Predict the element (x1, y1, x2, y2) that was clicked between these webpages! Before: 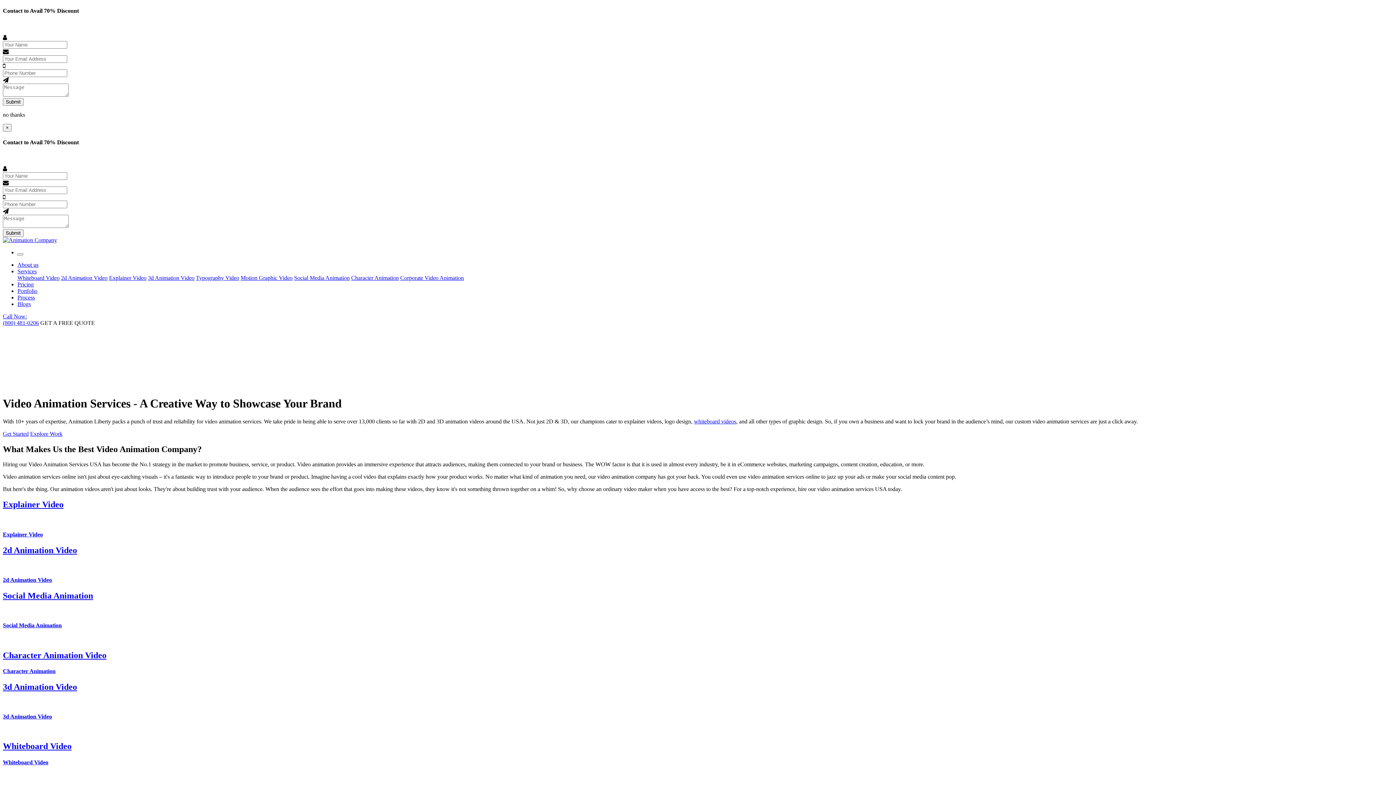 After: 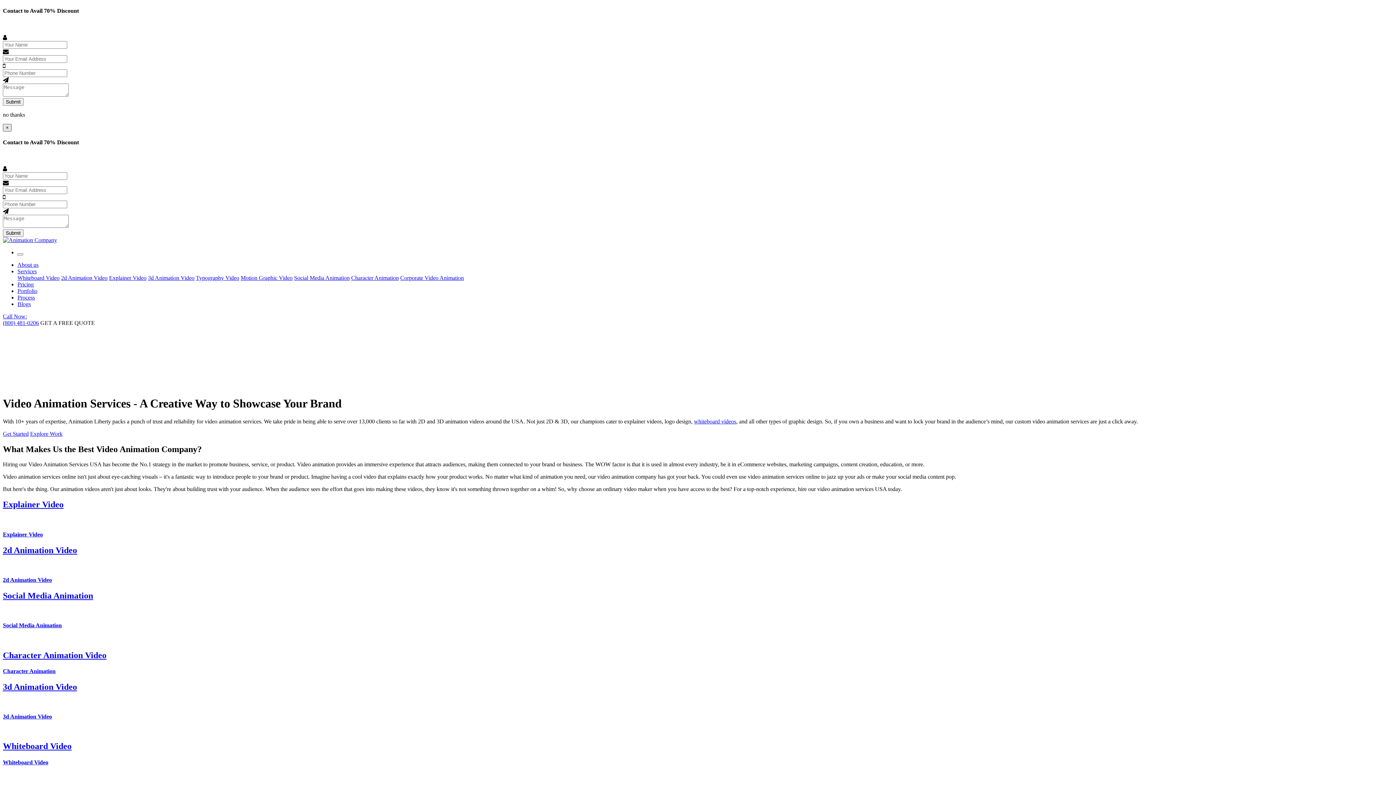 Action: bbox: (2, 123, 11, 131) label: Close